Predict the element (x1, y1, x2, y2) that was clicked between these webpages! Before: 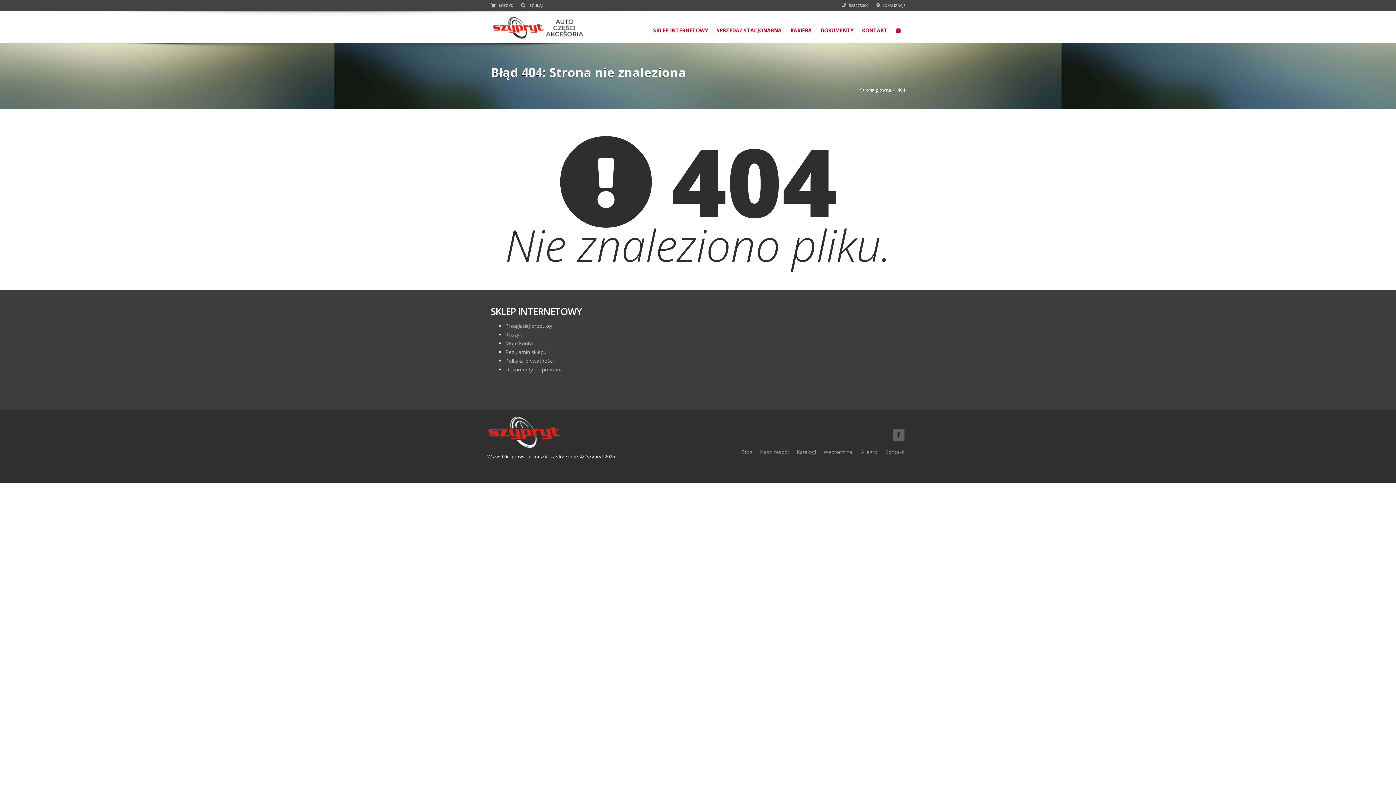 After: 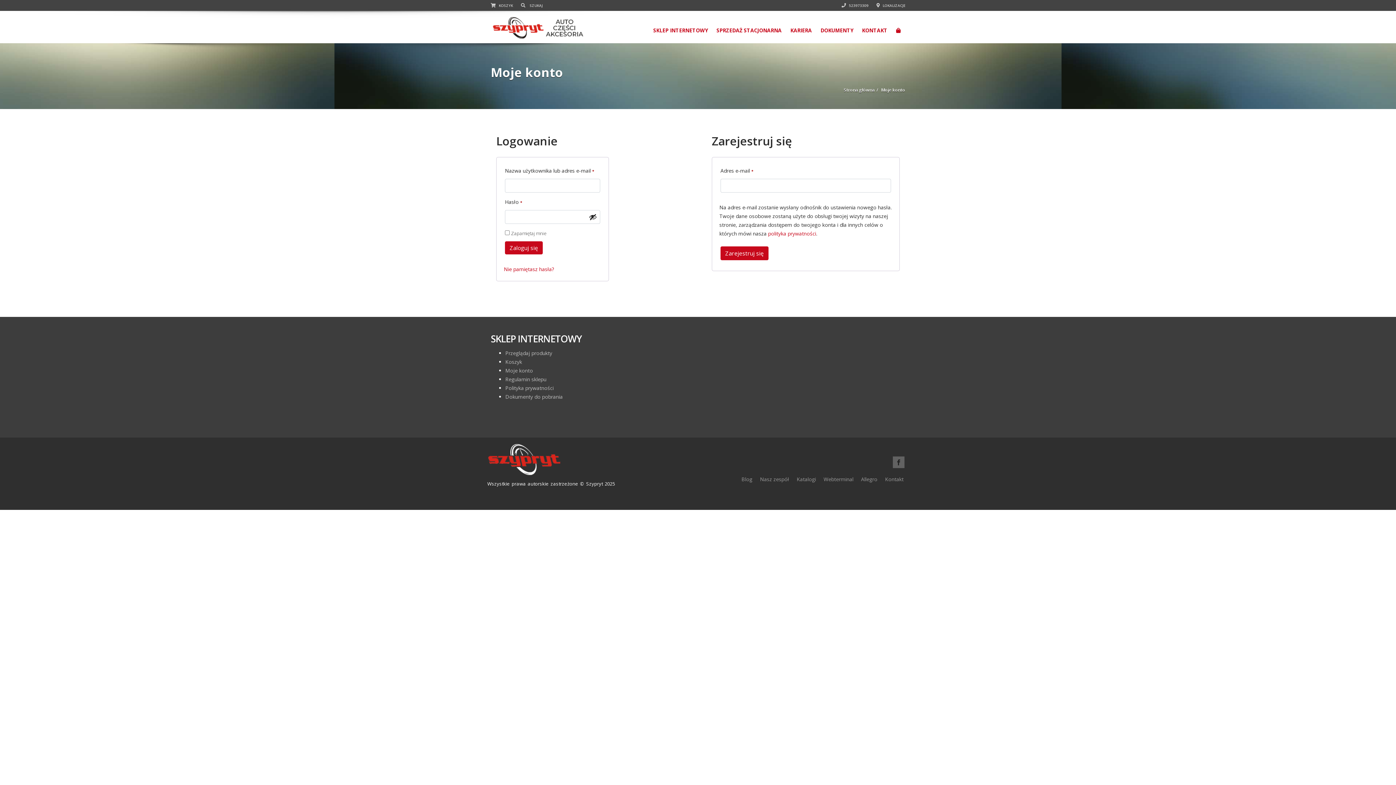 Action: label: Moje konto bbox: (505, 340, 533, 346)